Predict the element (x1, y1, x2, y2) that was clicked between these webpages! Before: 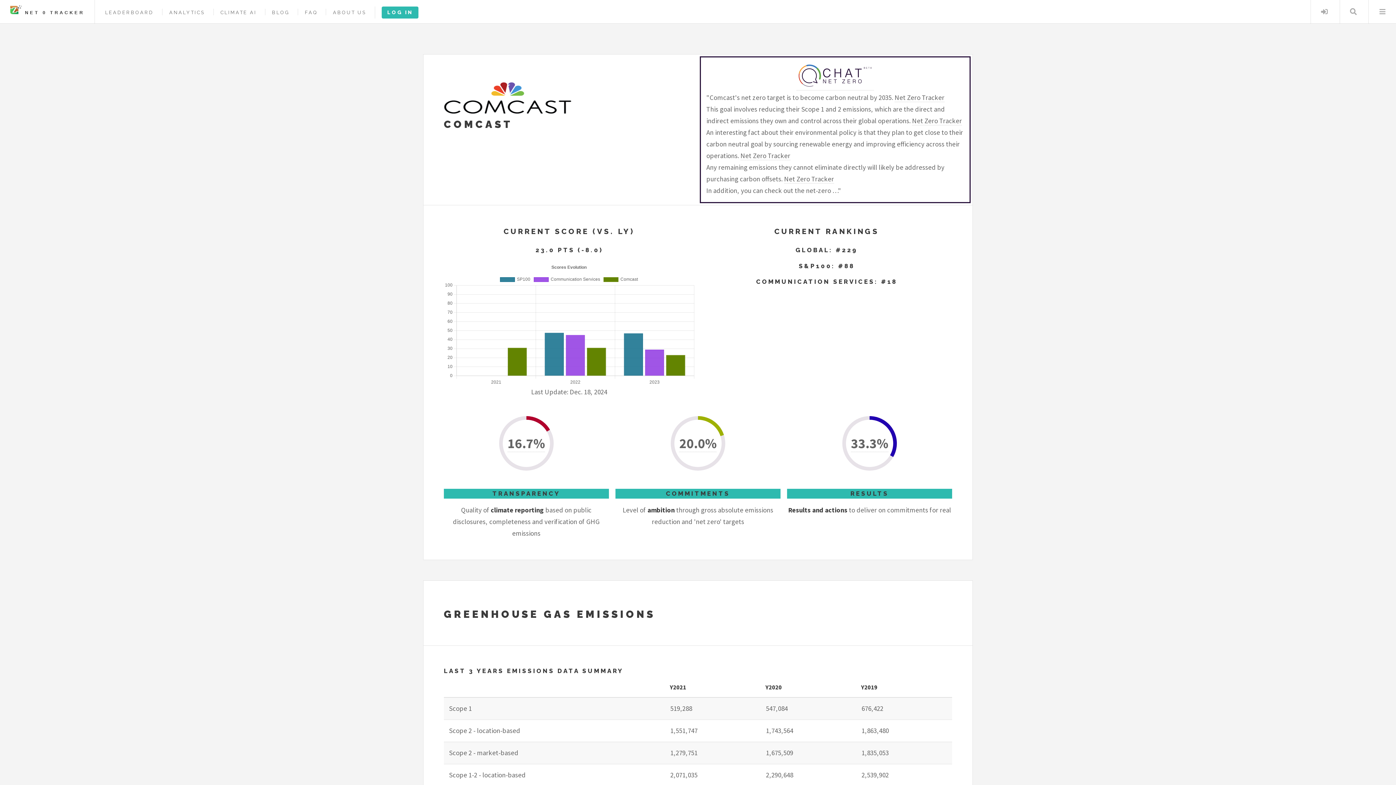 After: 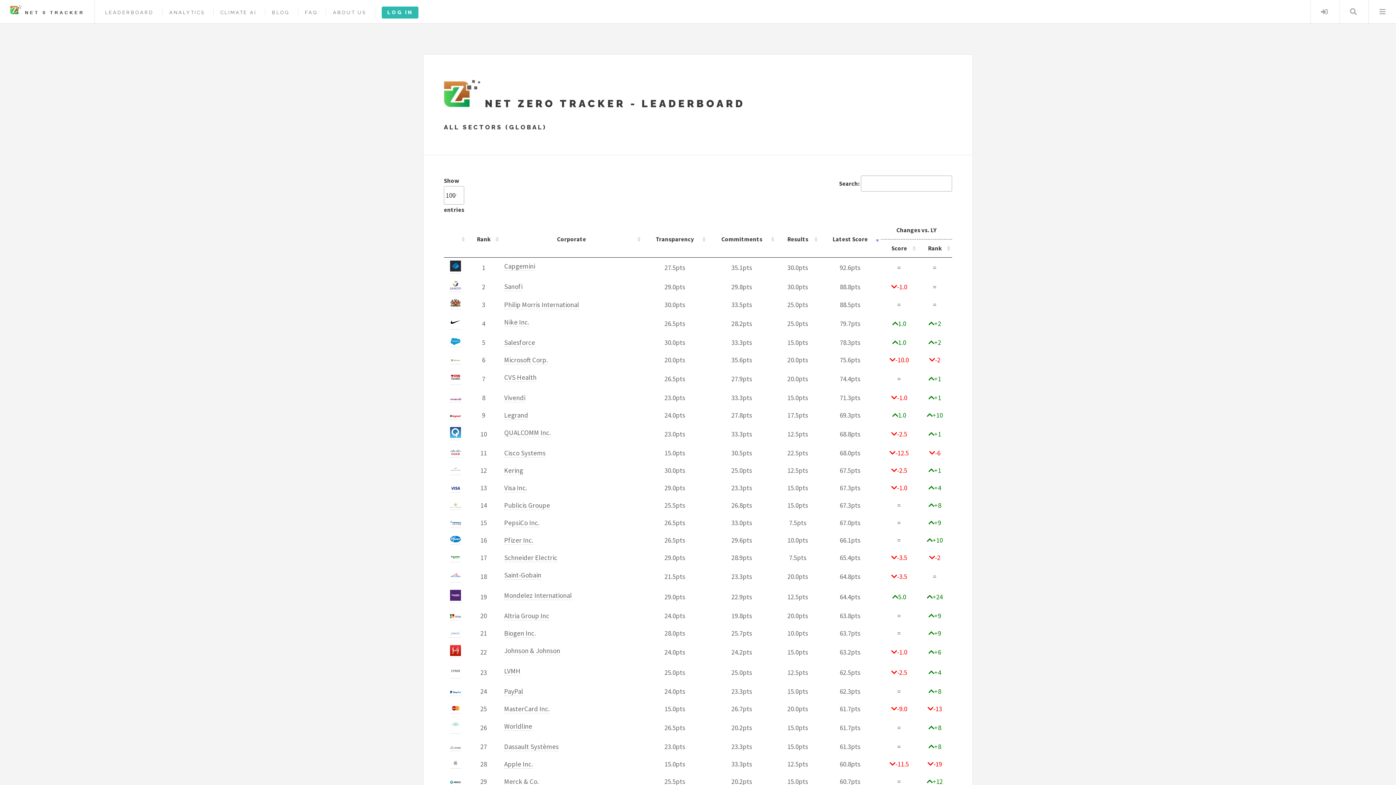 Action: bbox: (795, 246, 829, 253) label: GLOBAL